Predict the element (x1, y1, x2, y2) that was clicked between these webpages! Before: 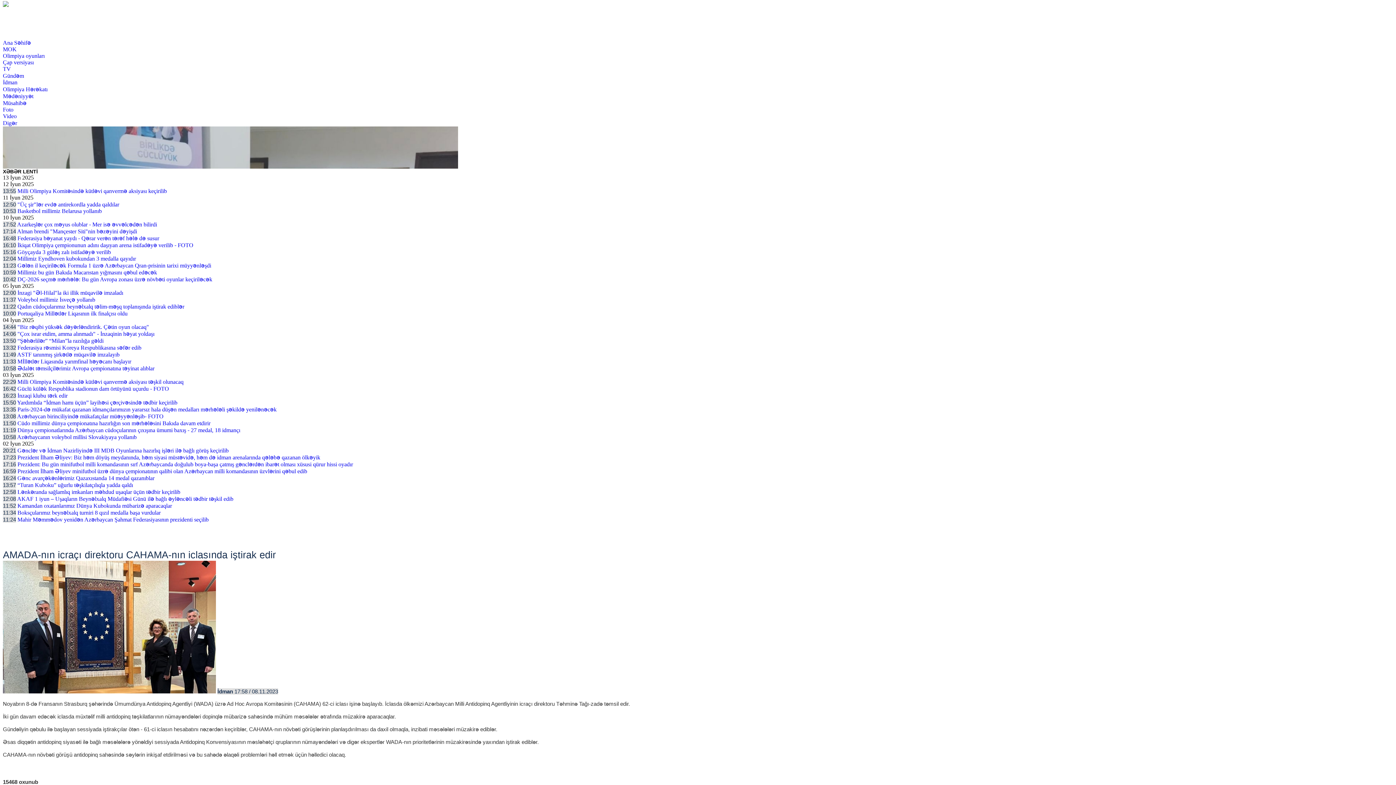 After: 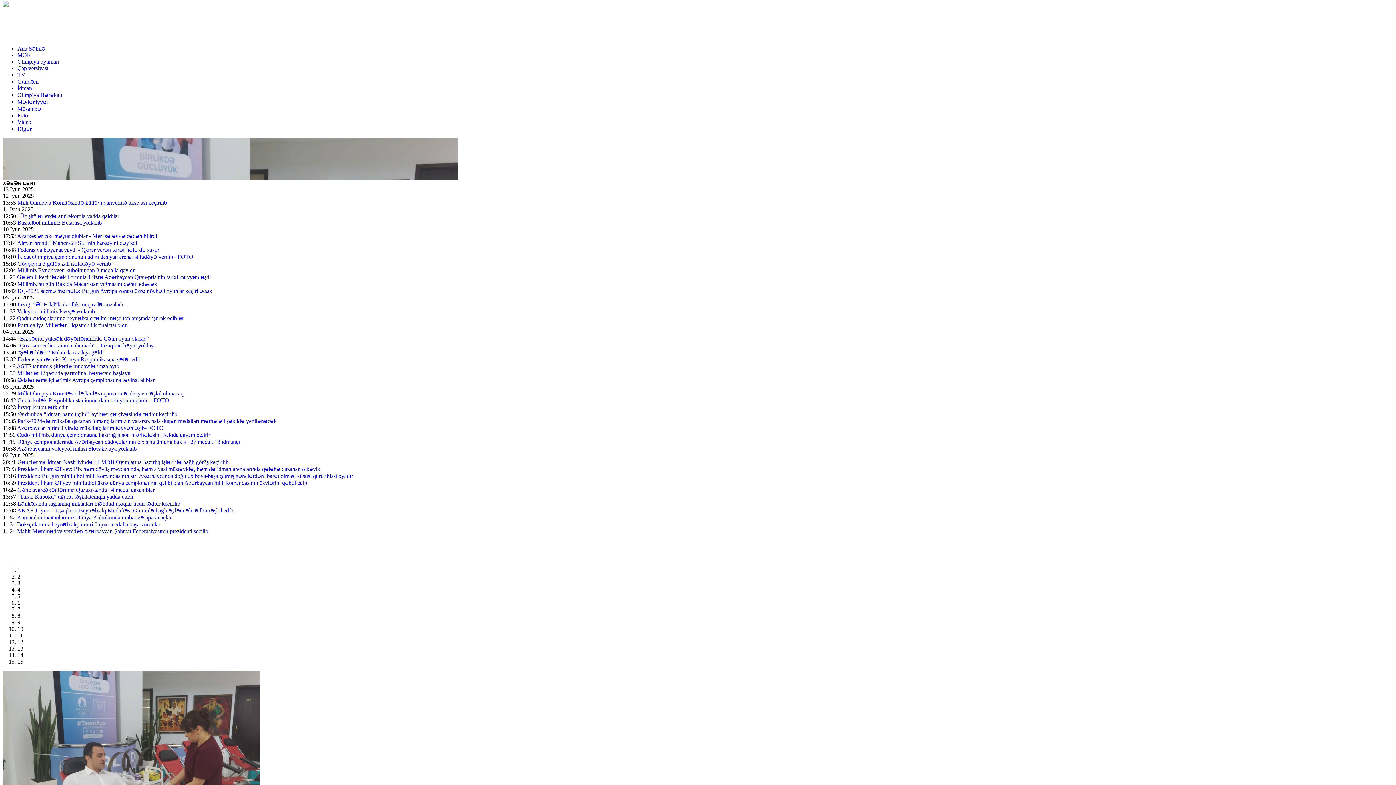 Action: bbox: (2, 1, 8, 8)